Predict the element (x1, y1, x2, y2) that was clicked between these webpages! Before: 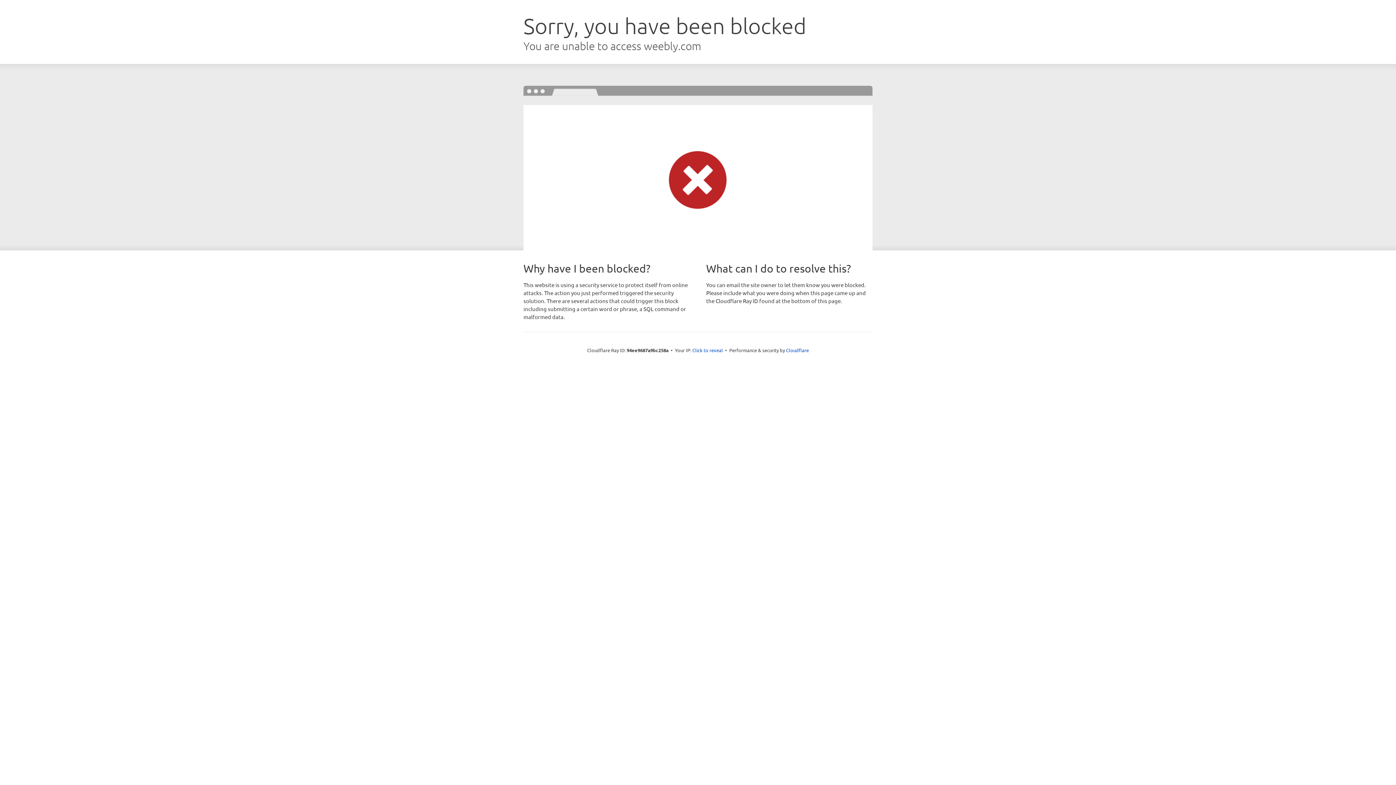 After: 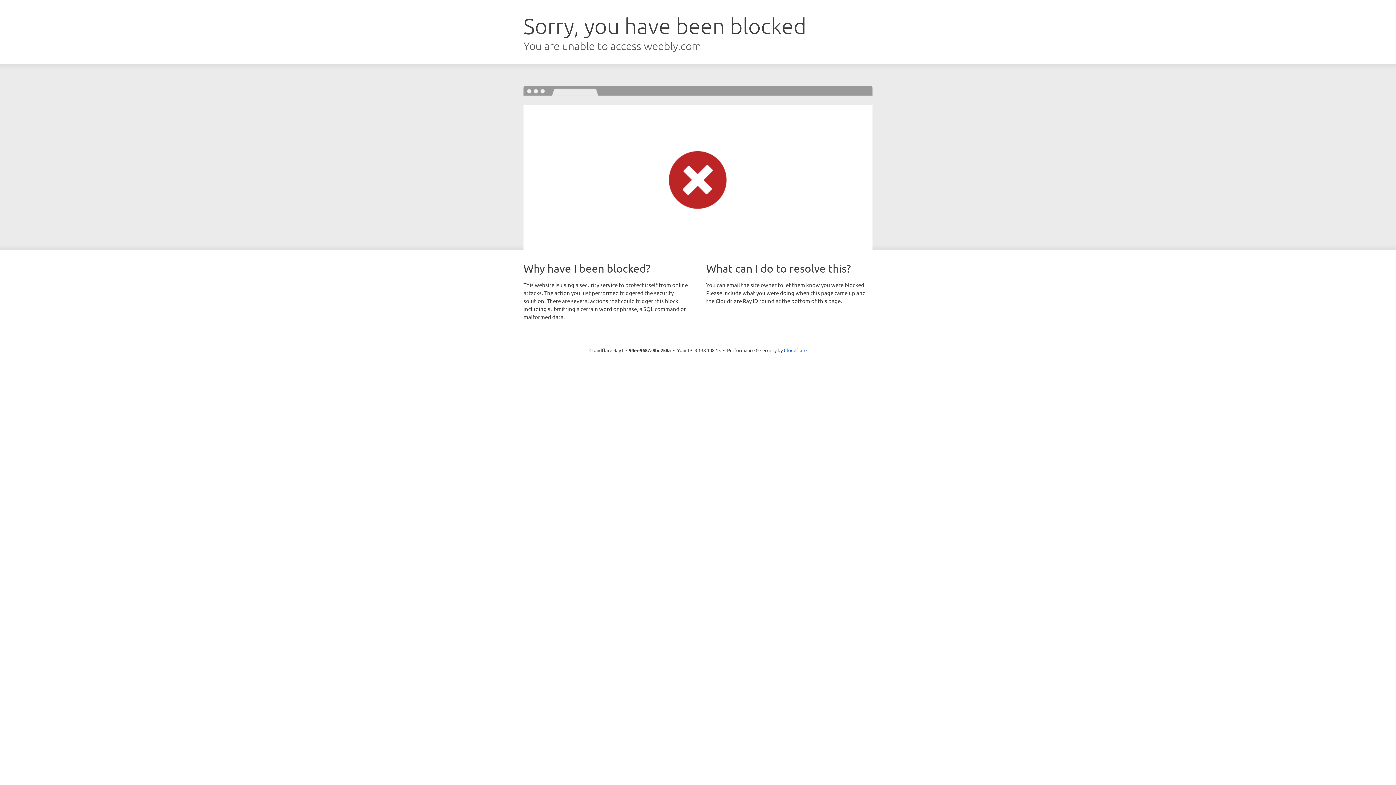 Action: bbox: (692, 346, 723, 353) label: Click to reveal